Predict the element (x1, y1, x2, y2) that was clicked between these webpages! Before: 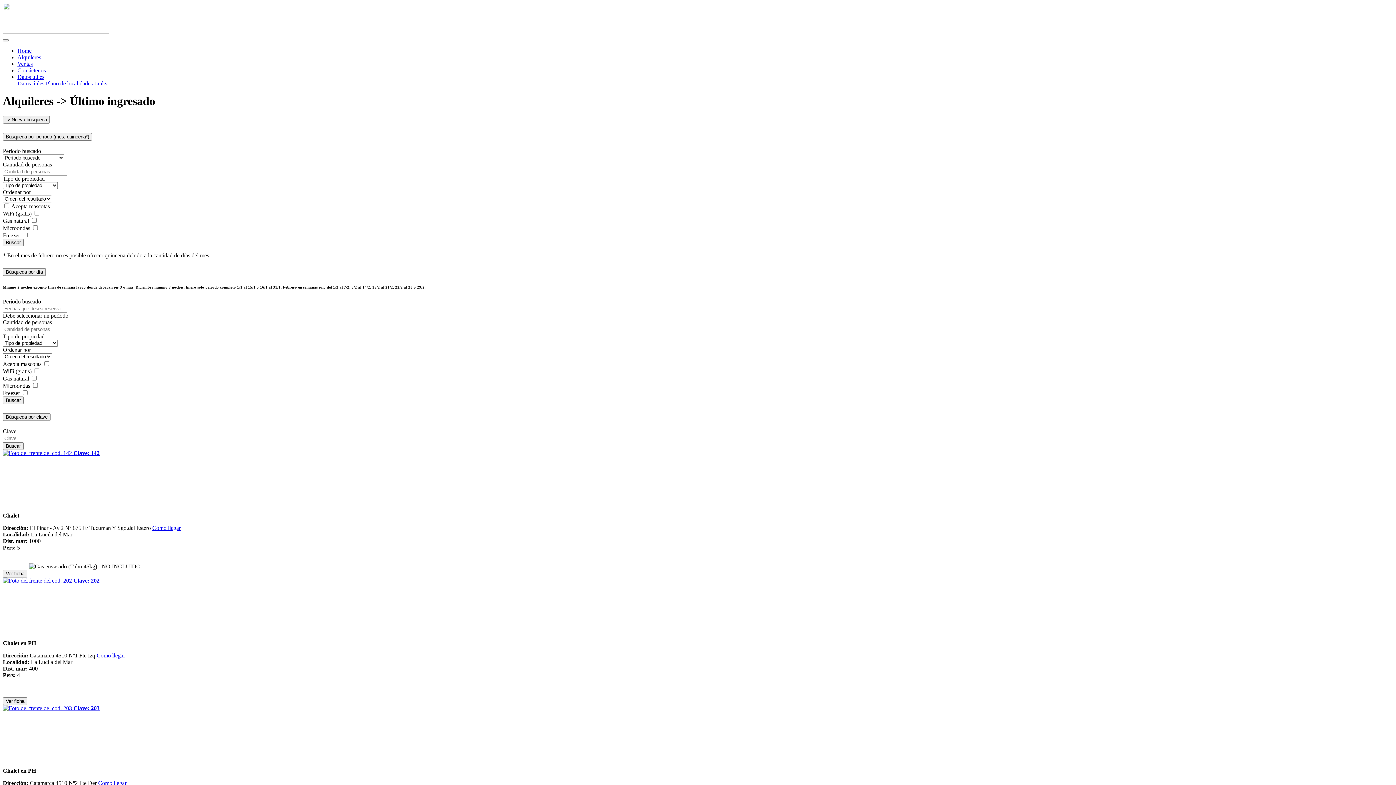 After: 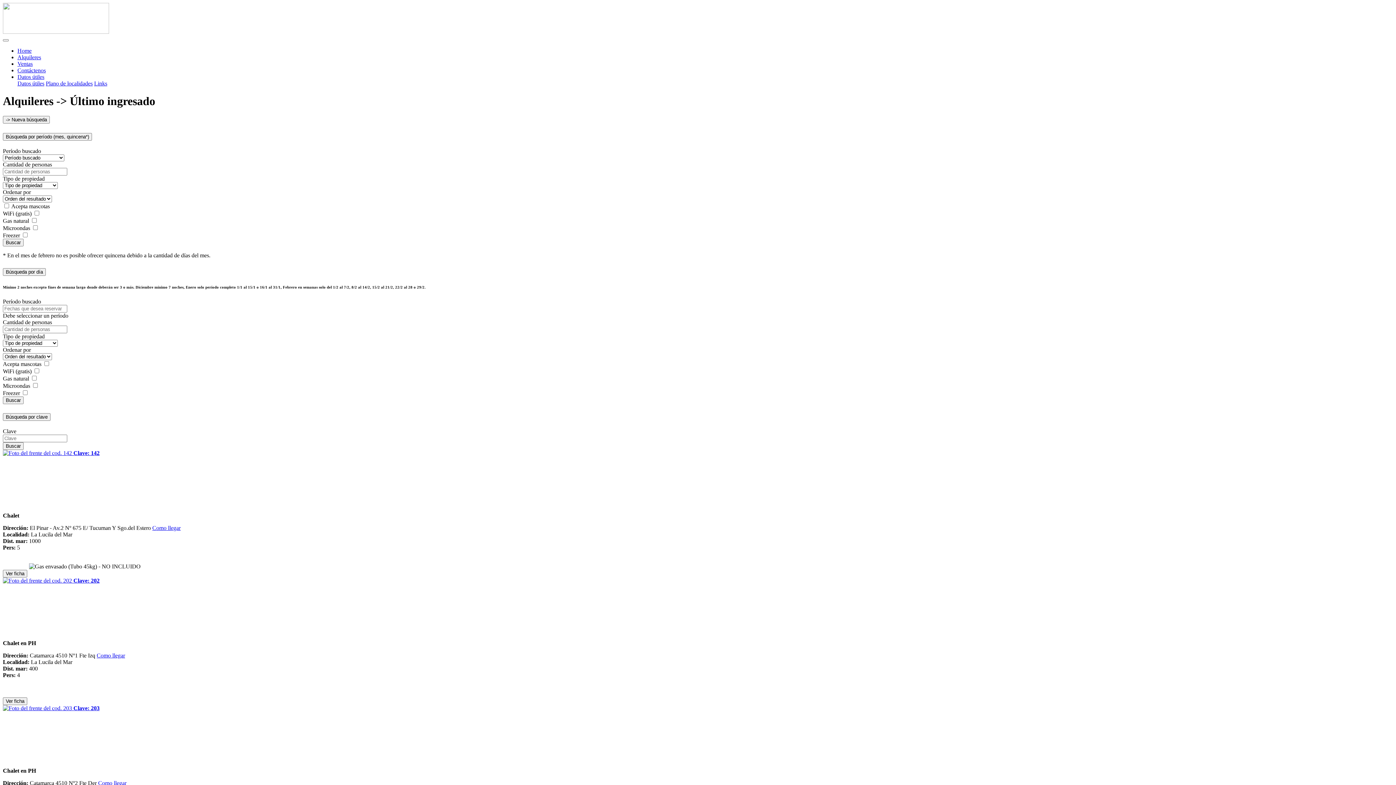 Action: bbox: (113, 633, 222, 640)